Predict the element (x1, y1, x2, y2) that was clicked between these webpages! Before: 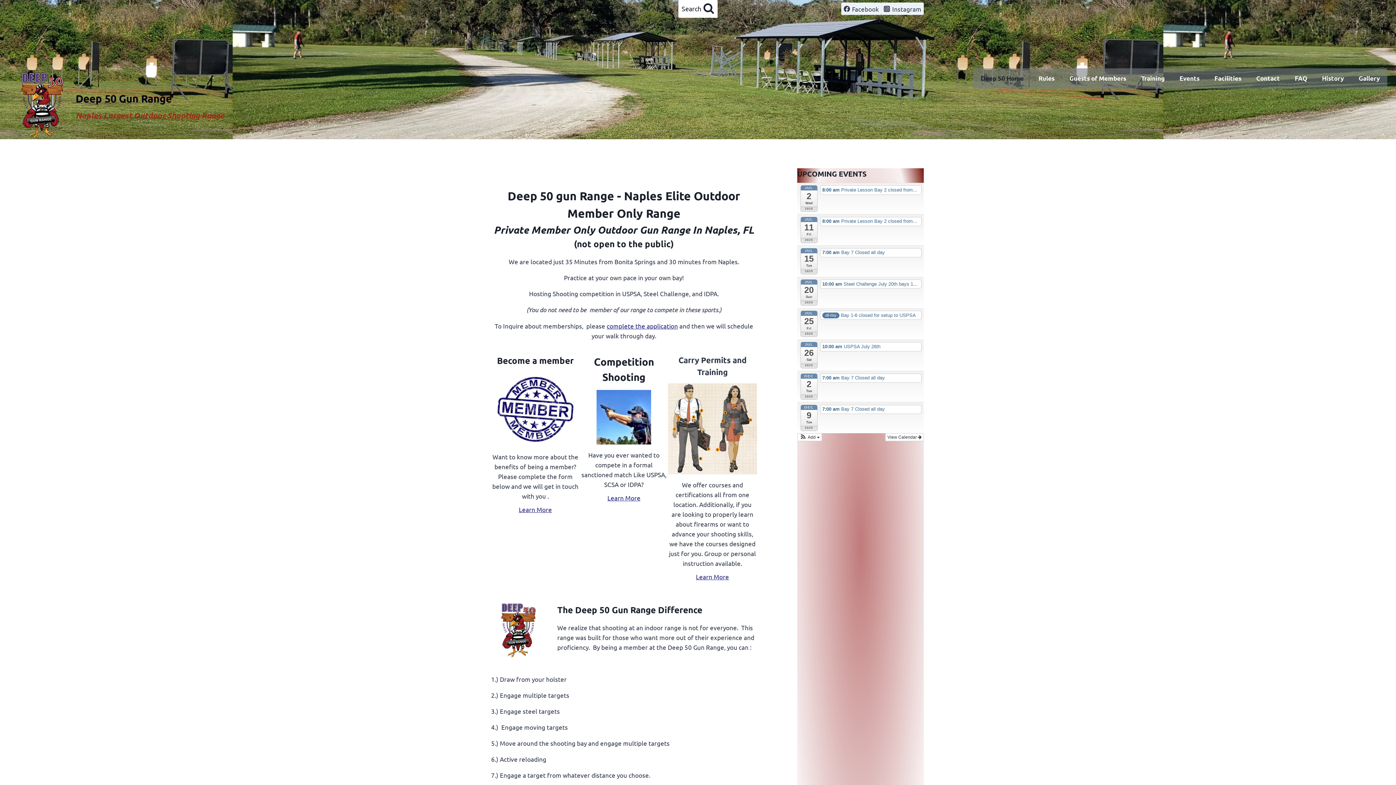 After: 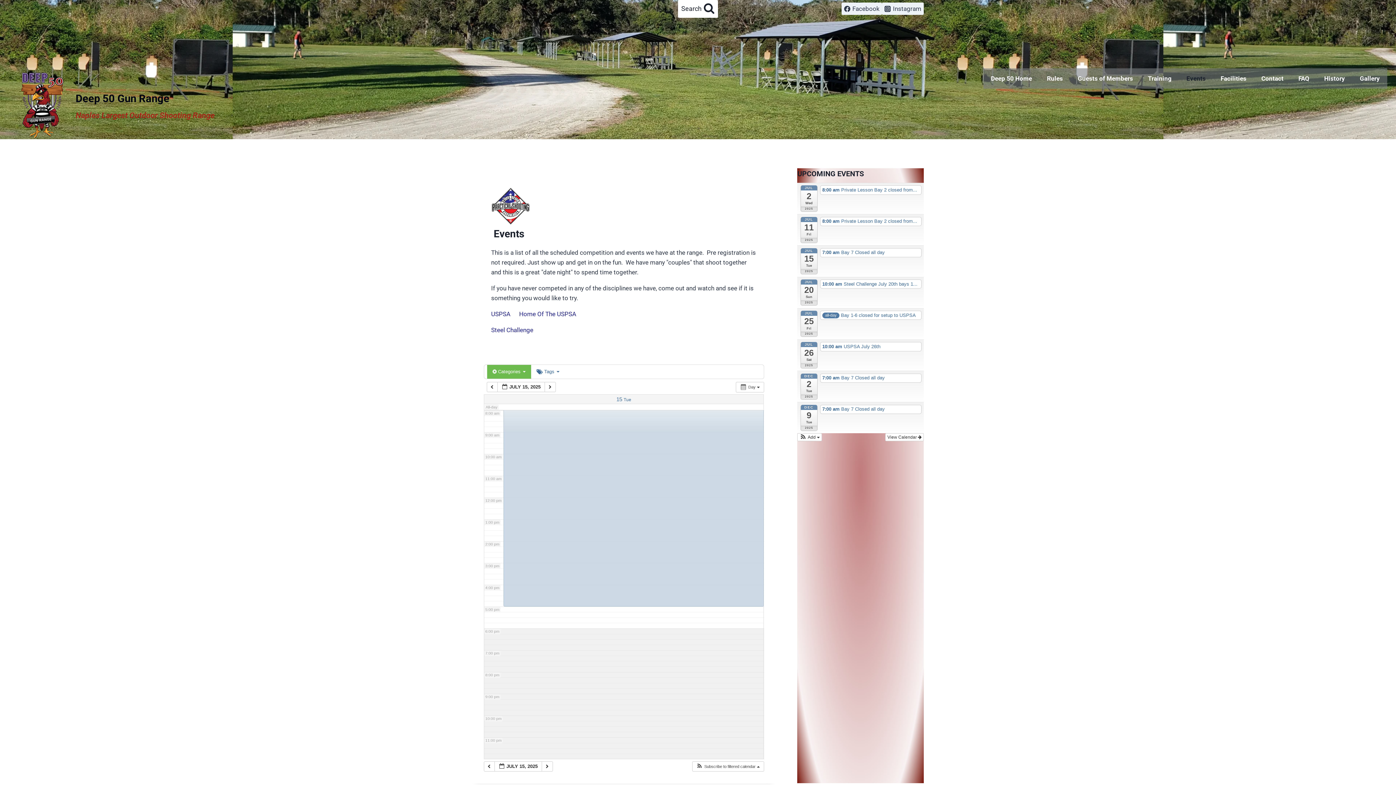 Action: label: JUL
15
Tue
2025 bbox: (800, 248, 817, 274)